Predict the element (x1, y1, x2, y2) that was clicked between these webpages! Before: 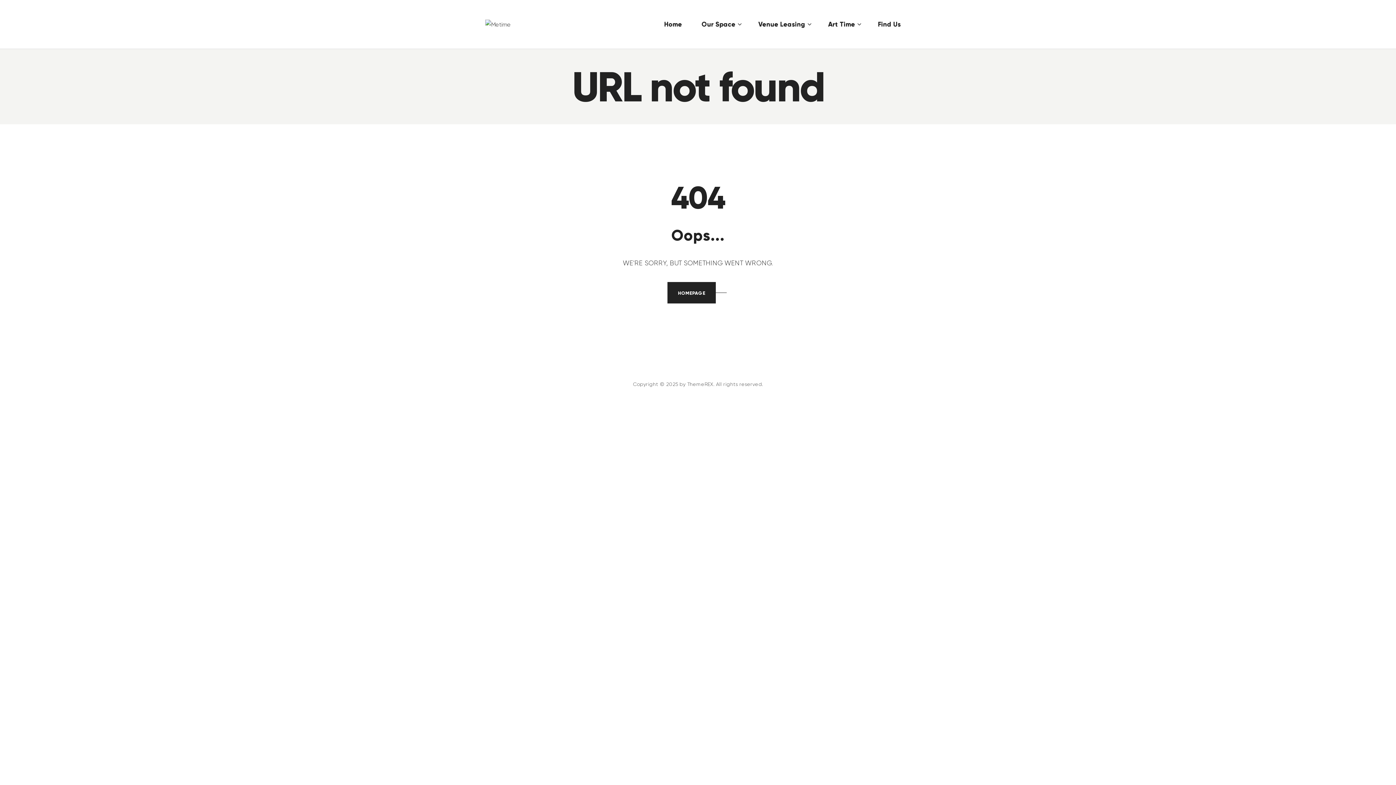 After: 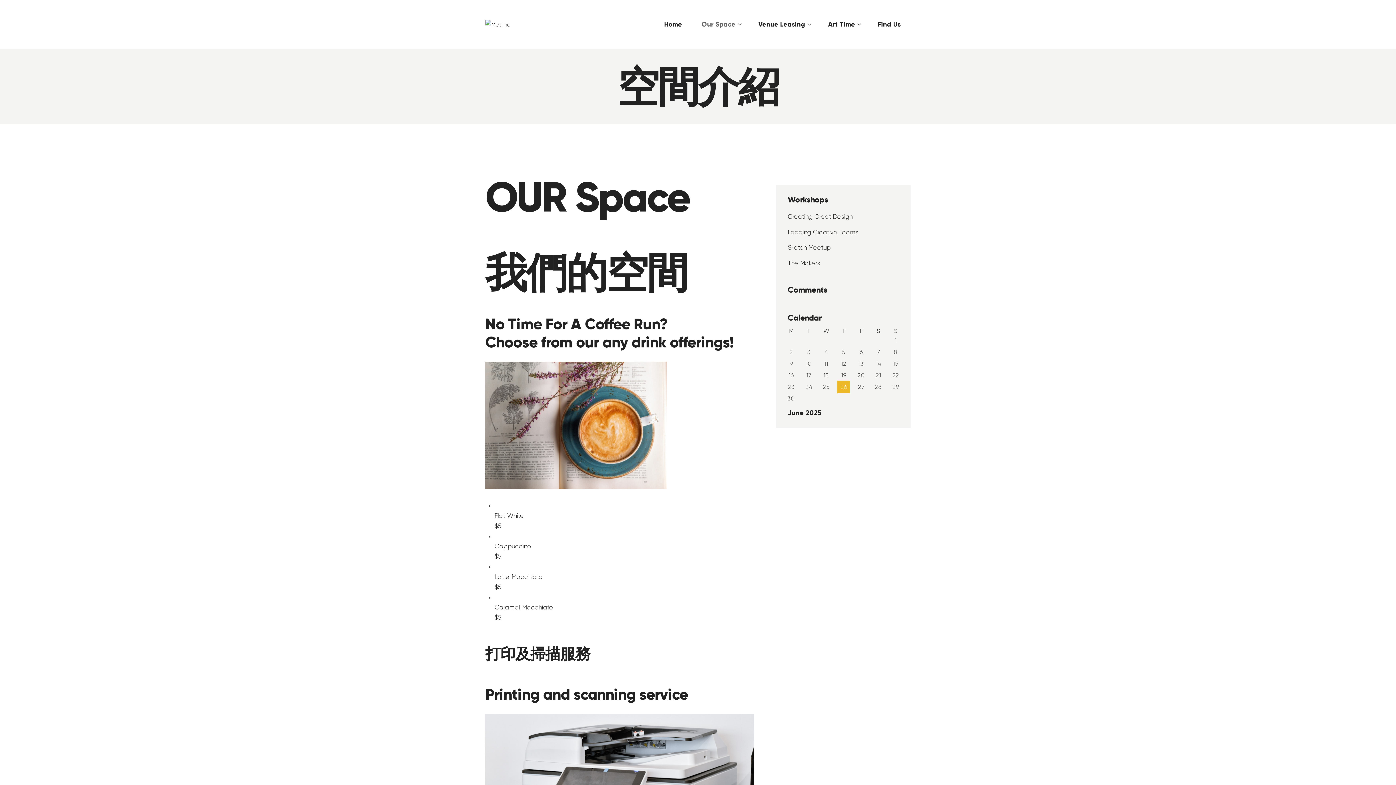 Action: label: Our Space bbox: (692, 14, 748, 34)